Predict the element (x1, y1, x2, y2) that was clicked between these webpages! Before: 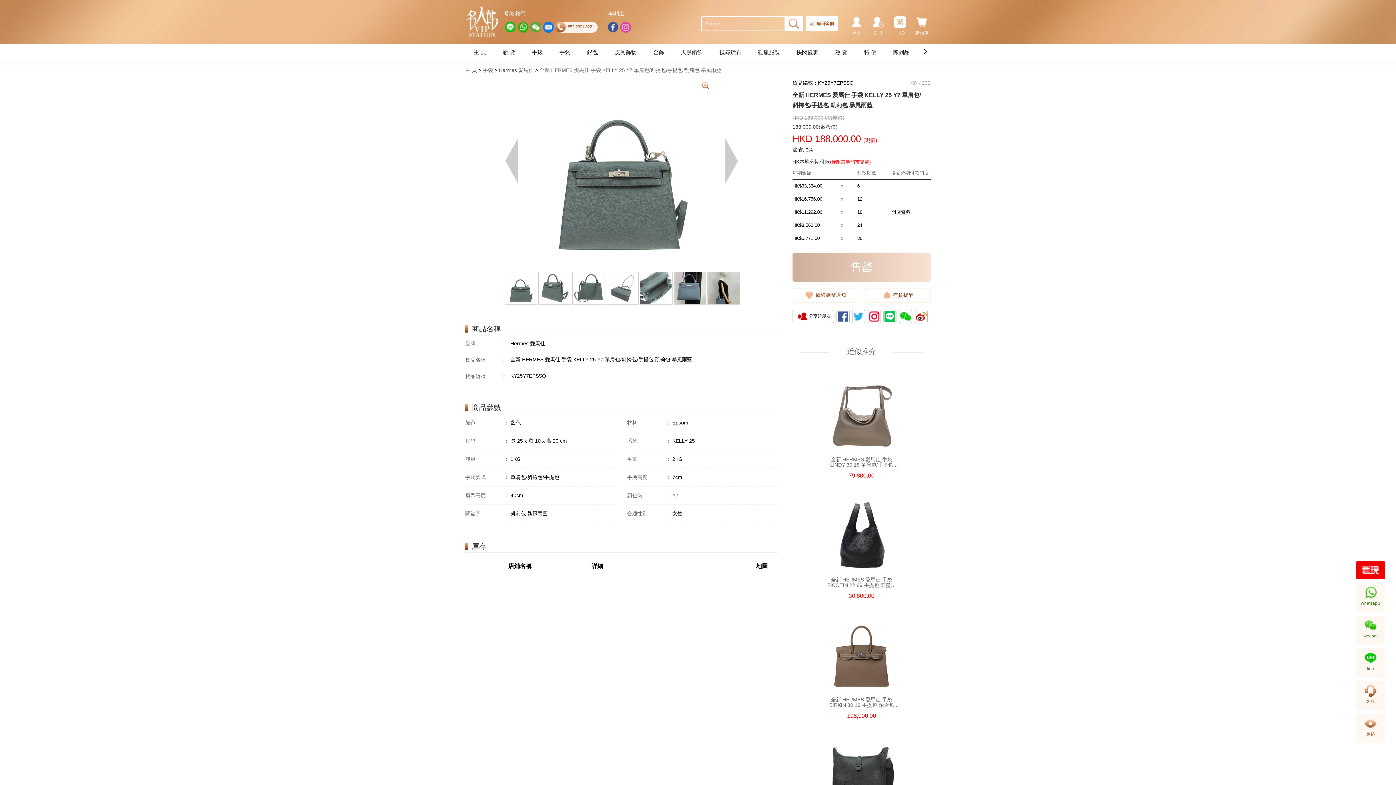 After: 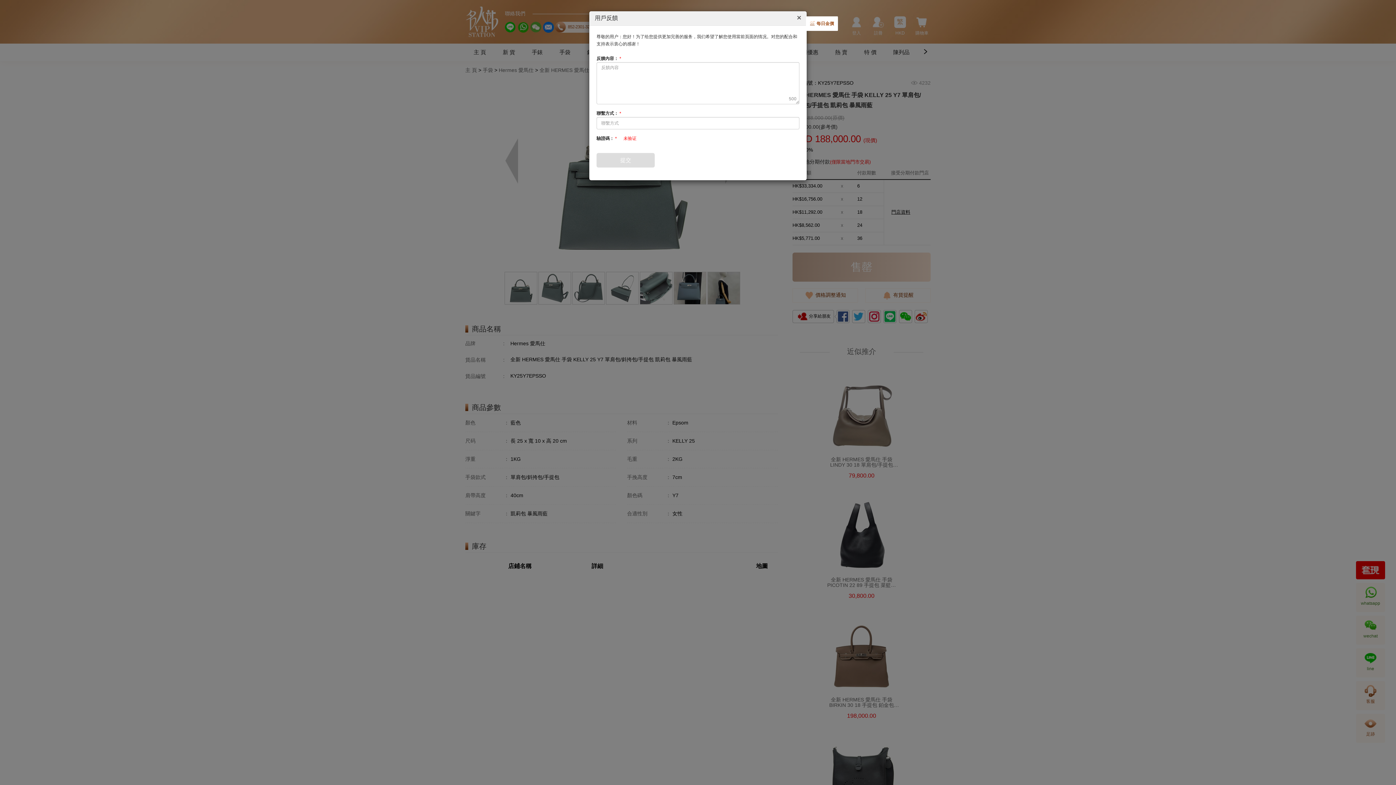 Action: bbox: (543, 21, 554, 32)